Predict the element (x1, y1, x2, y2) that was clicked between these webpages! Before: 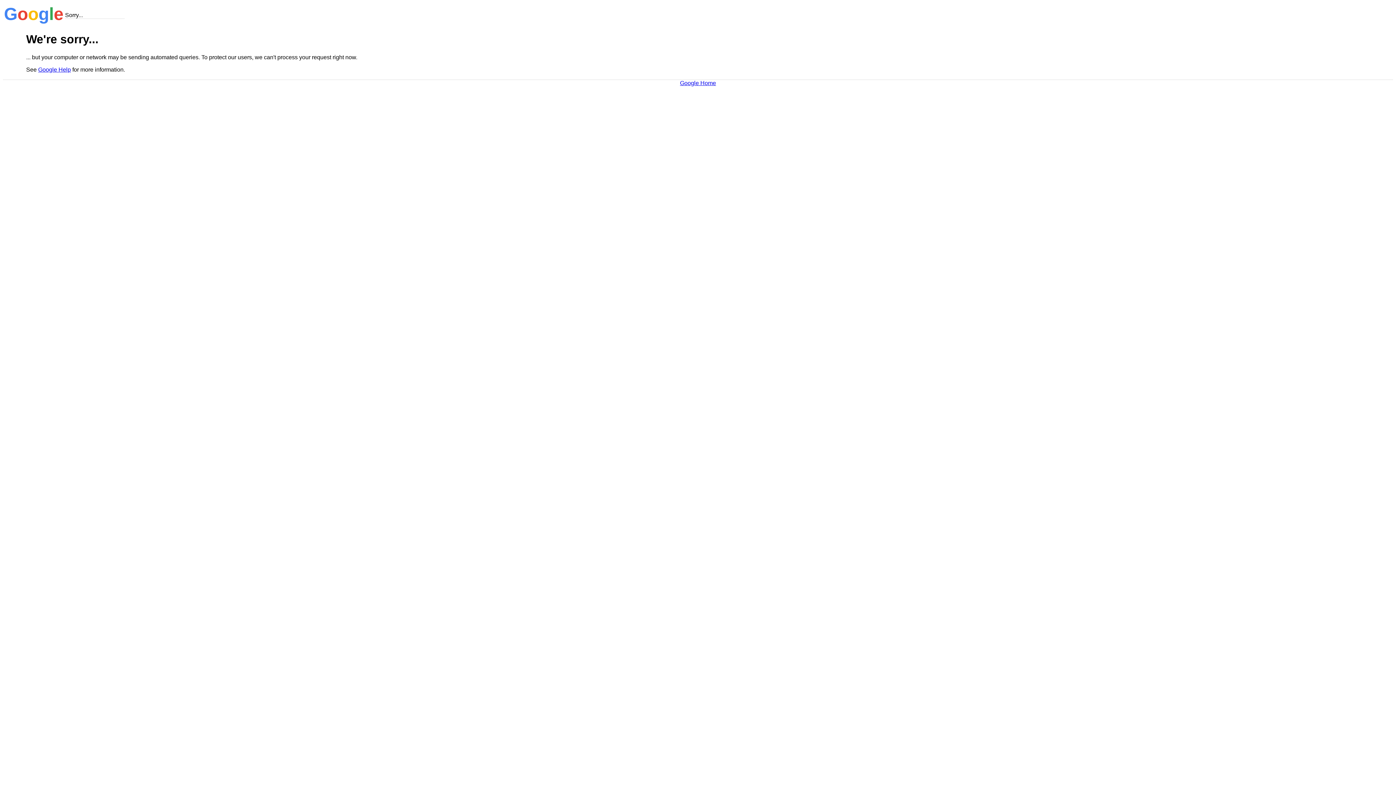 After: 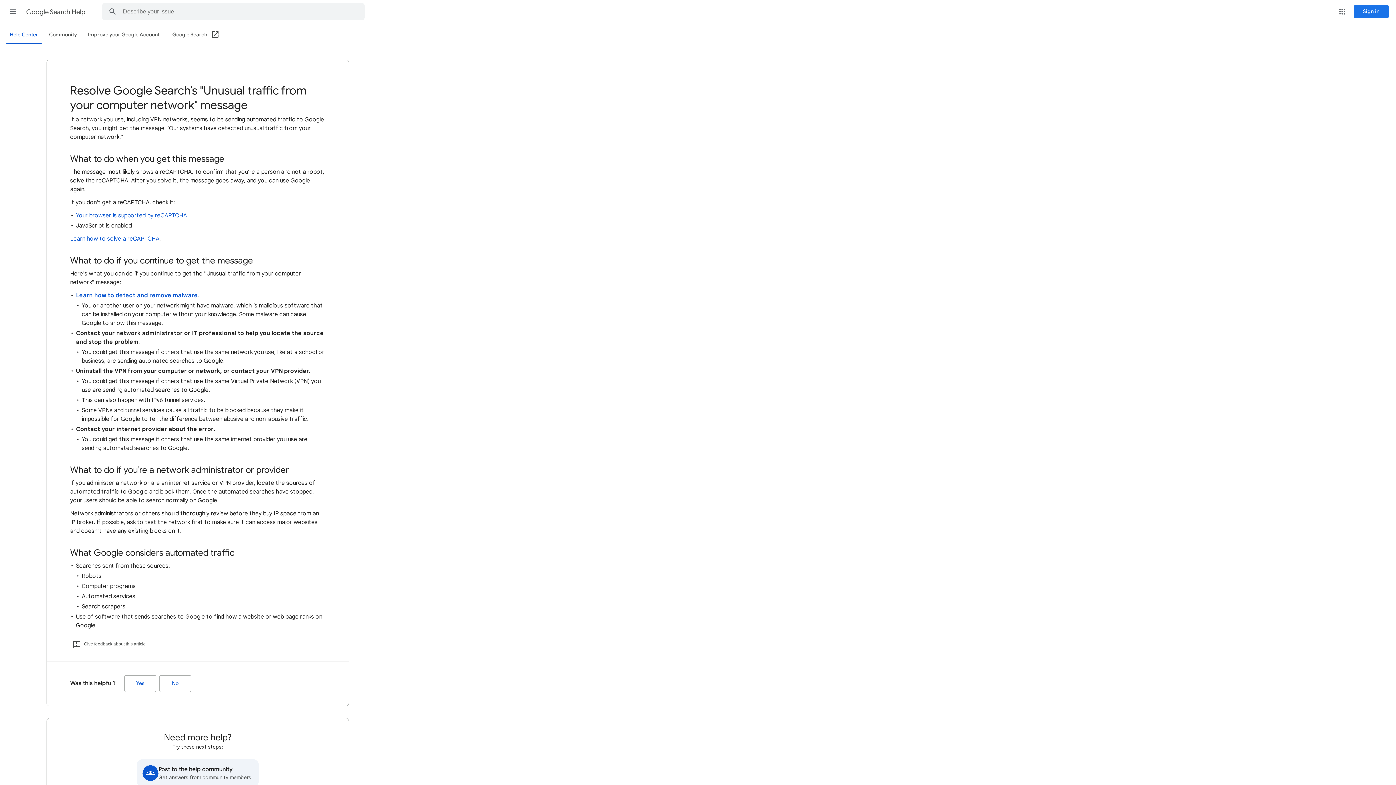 Action: bbox: (38, 66, 70, 72) label: Google Help